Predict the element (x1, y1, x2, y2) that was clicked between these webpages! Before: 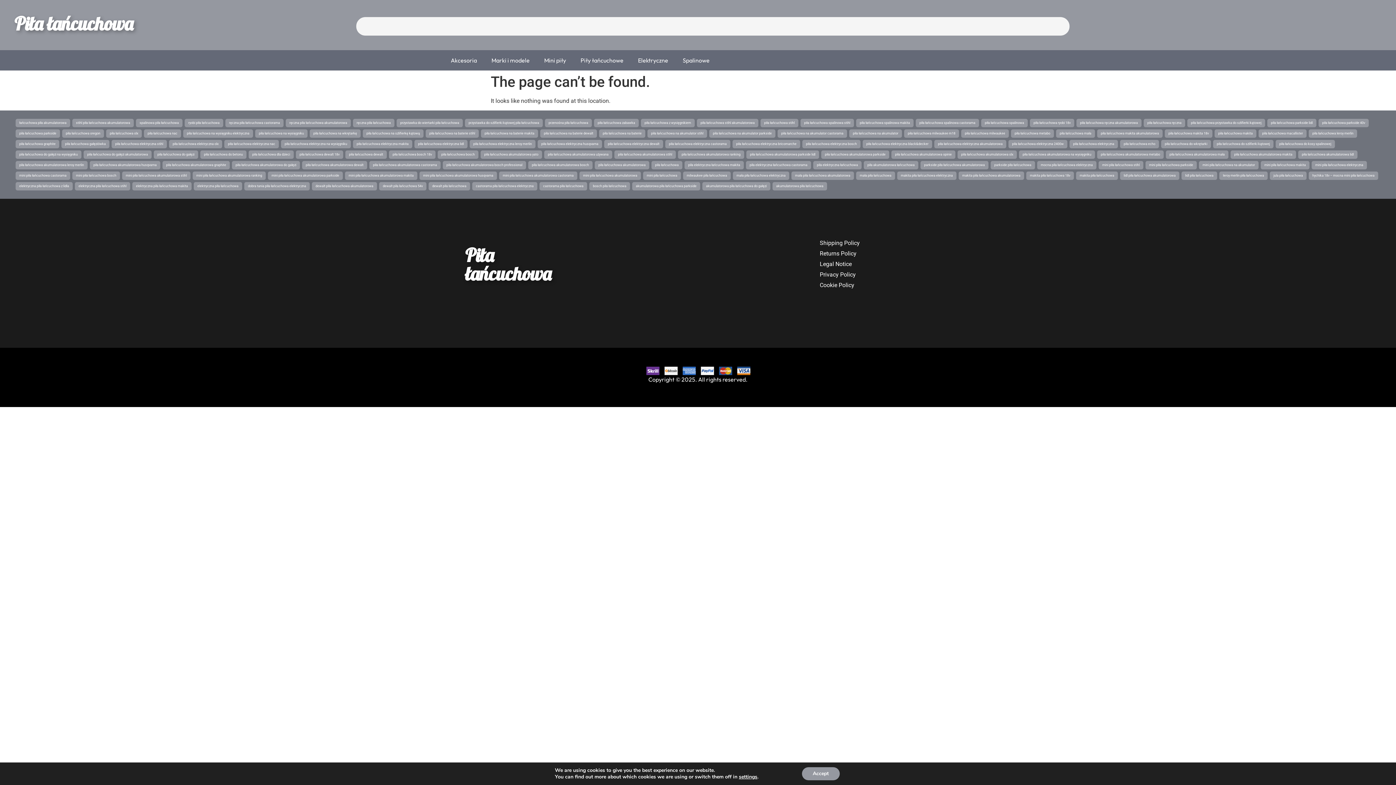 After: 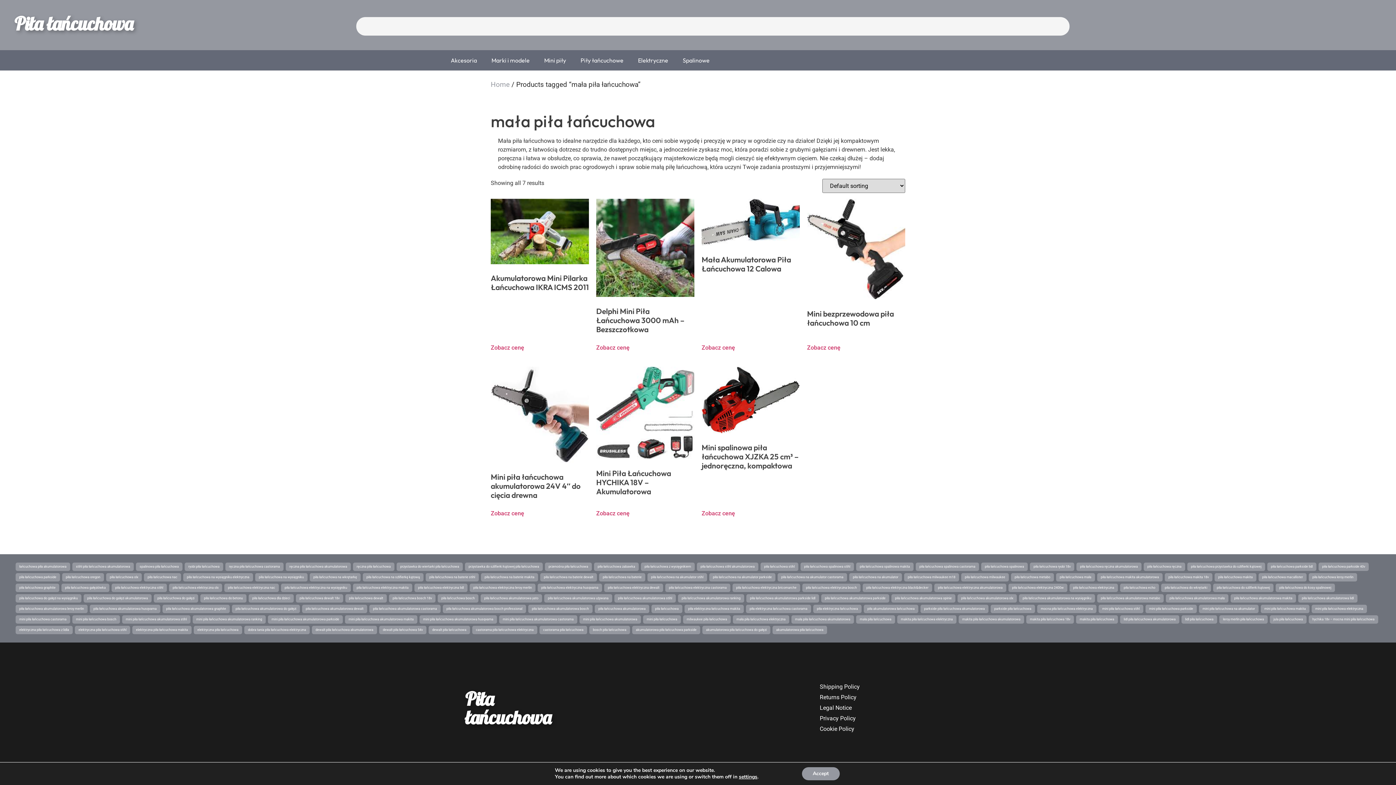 Action: label: mała piła łańcuchowa bbox: (860, 173, 891, 177)